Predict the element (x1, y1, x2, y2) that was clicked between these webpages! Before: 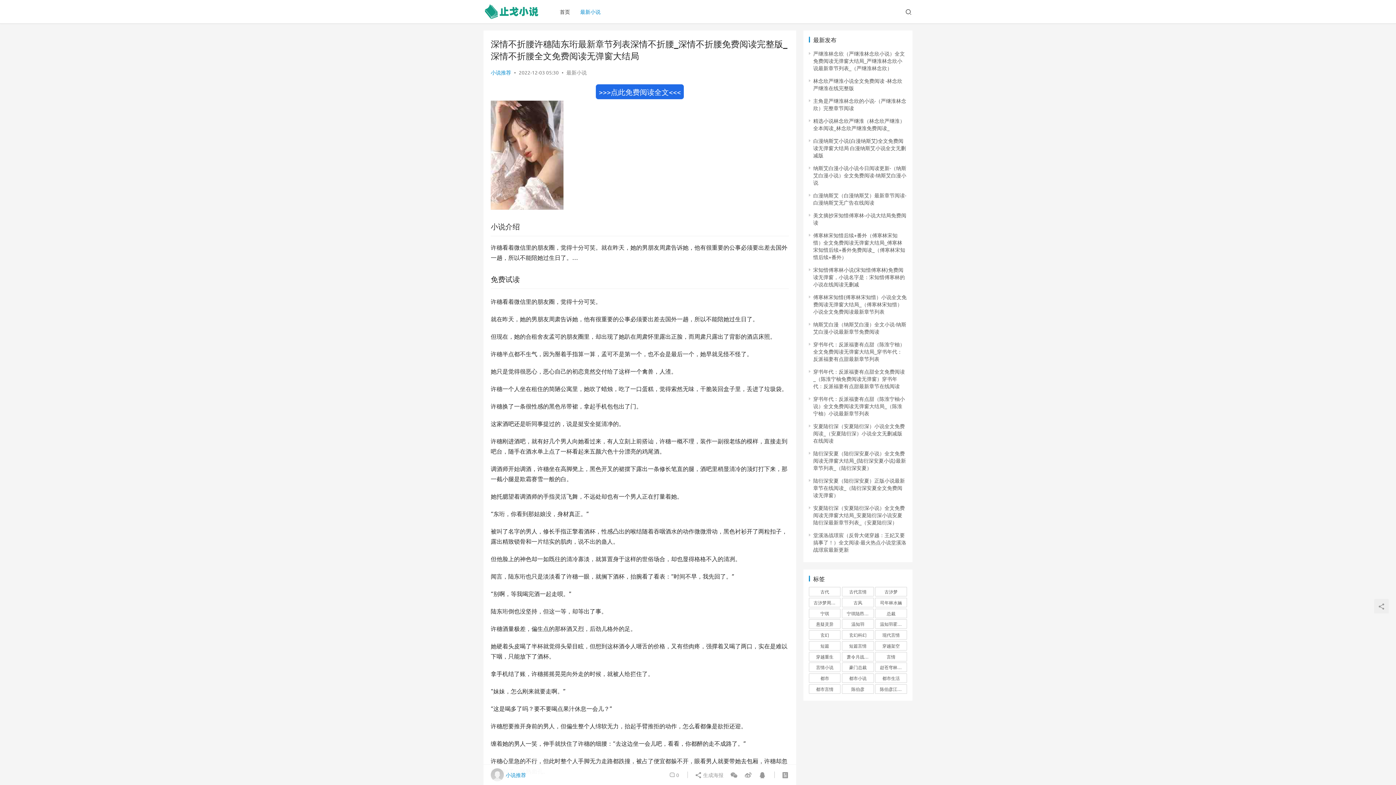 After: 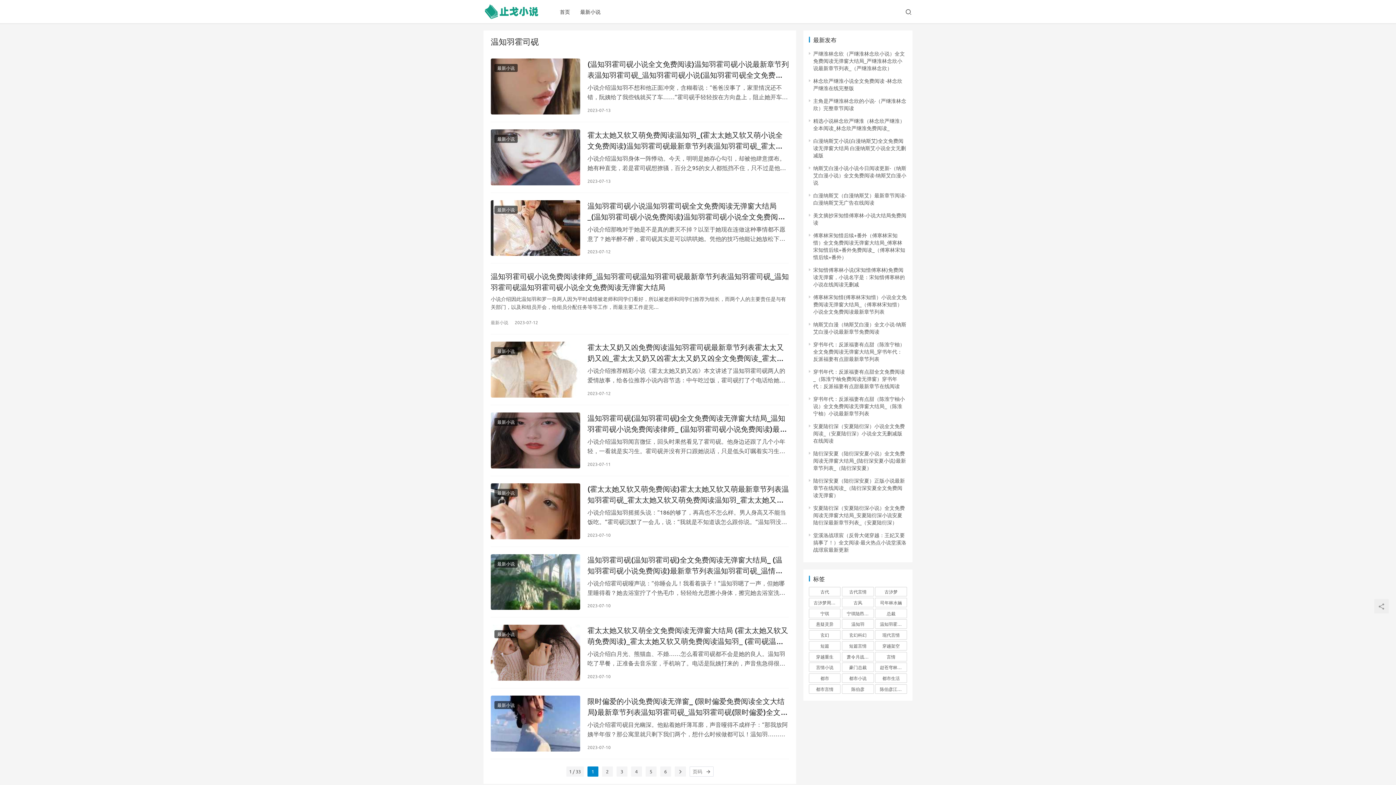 Action: bbox: (875, 619, 907, 629) label: 温知羽霍司砚 (324 项)